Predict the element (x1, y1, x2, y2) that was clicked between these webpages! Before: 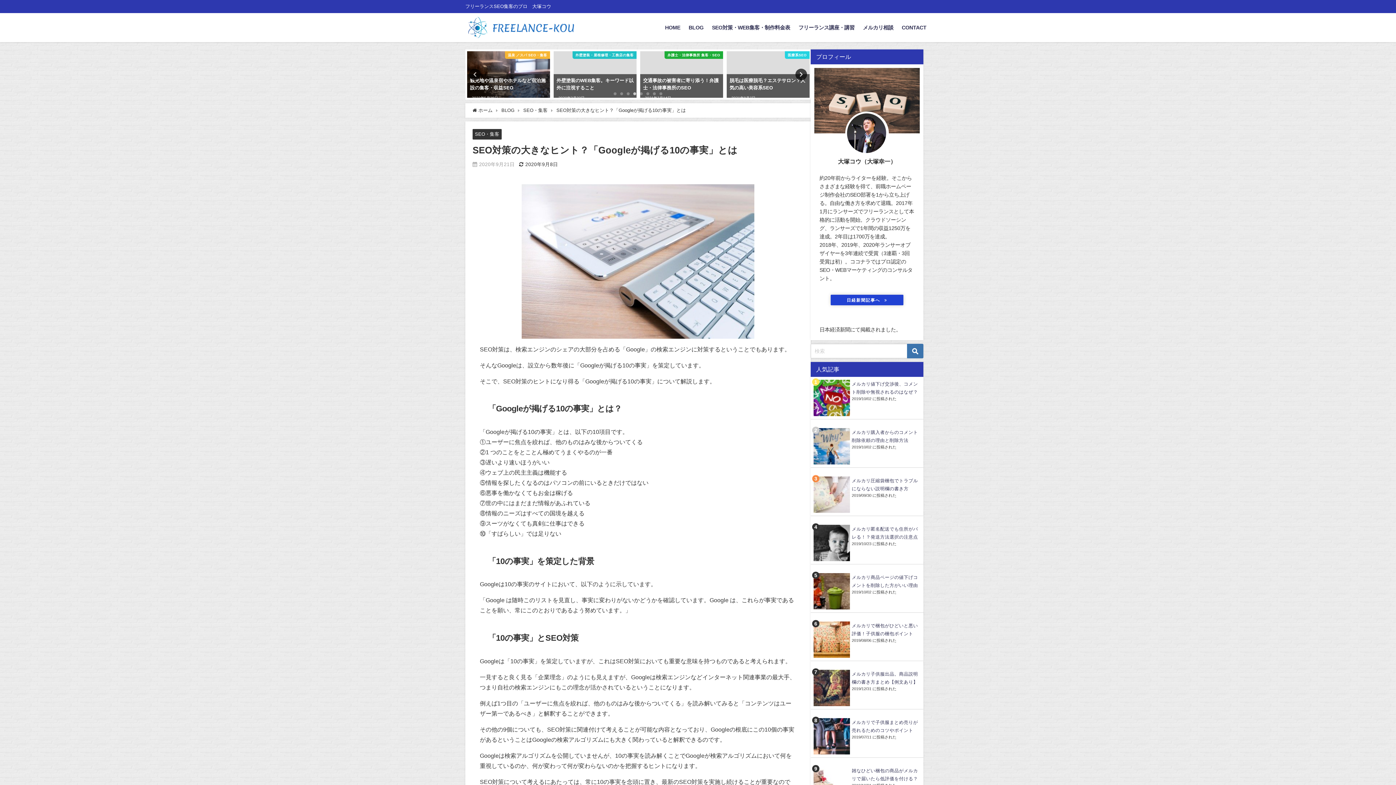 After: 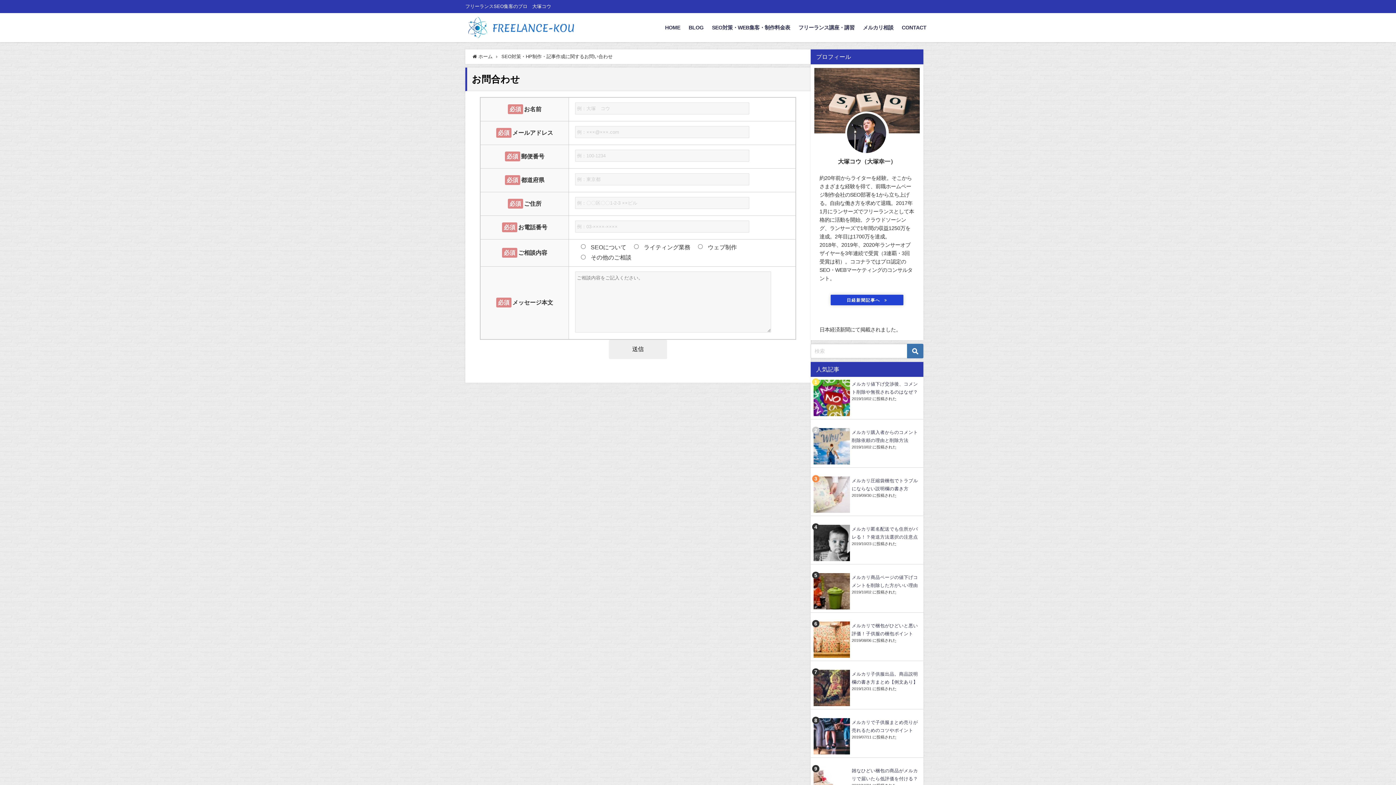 Action: label: CONTACT bbox: (897, 17, 930, 38)